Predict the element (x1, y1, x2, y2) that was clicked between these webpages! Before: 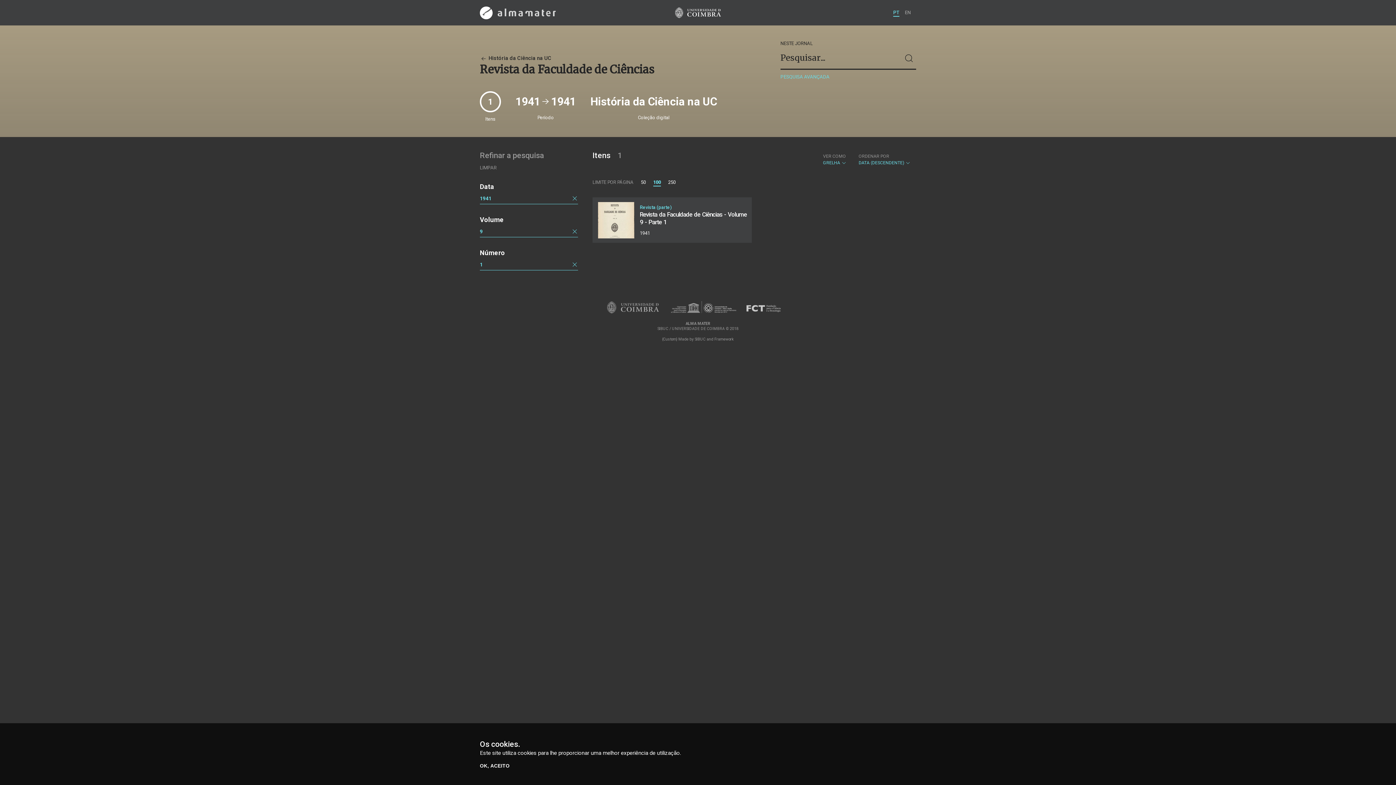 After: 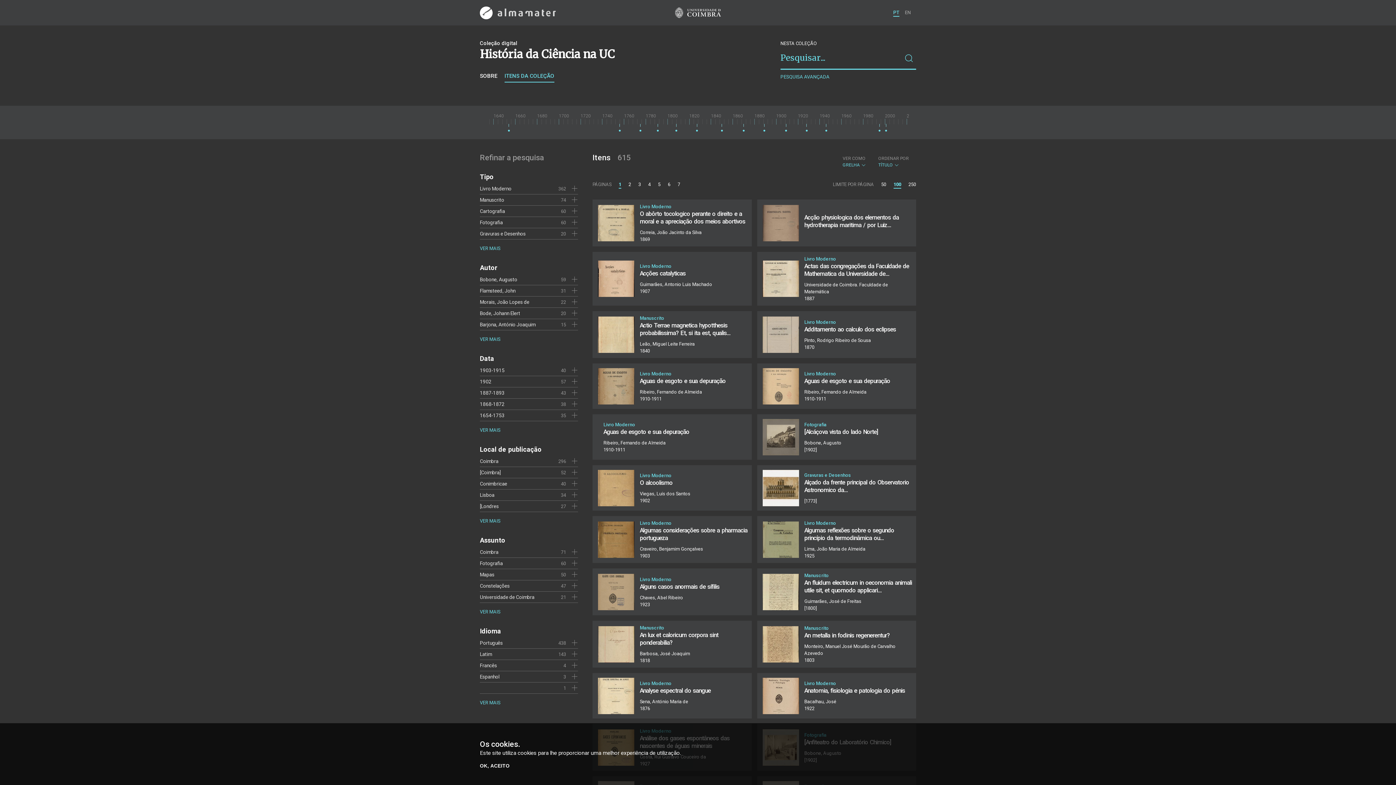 Action: label:  História da Ciência na UC bbox: (480, 55, 551, 61)